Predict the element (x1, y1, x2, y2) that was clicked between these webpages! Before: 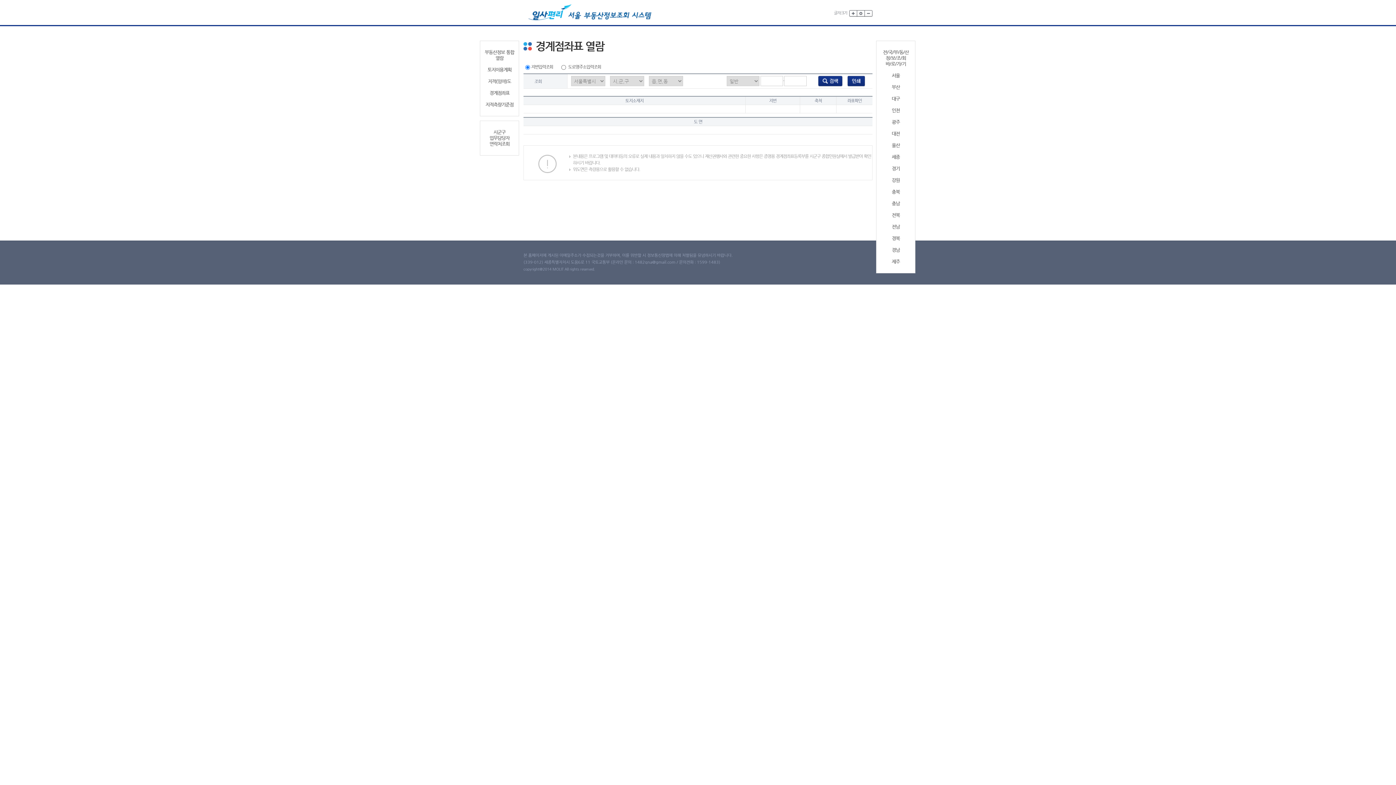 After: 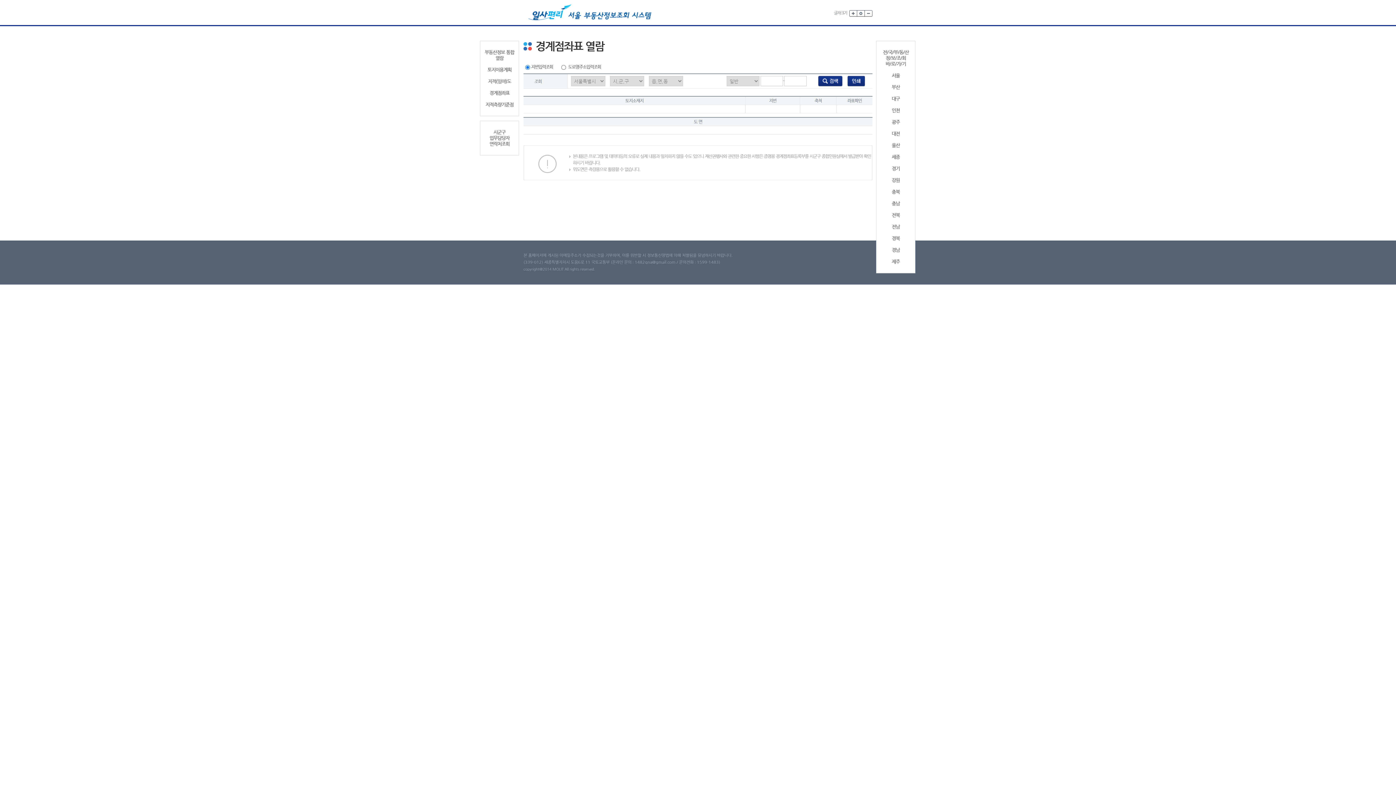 Action: bbox: (879, 49, 912, 66) label: 전/국/부/동/산
정/보/조/회
바/로/가/기